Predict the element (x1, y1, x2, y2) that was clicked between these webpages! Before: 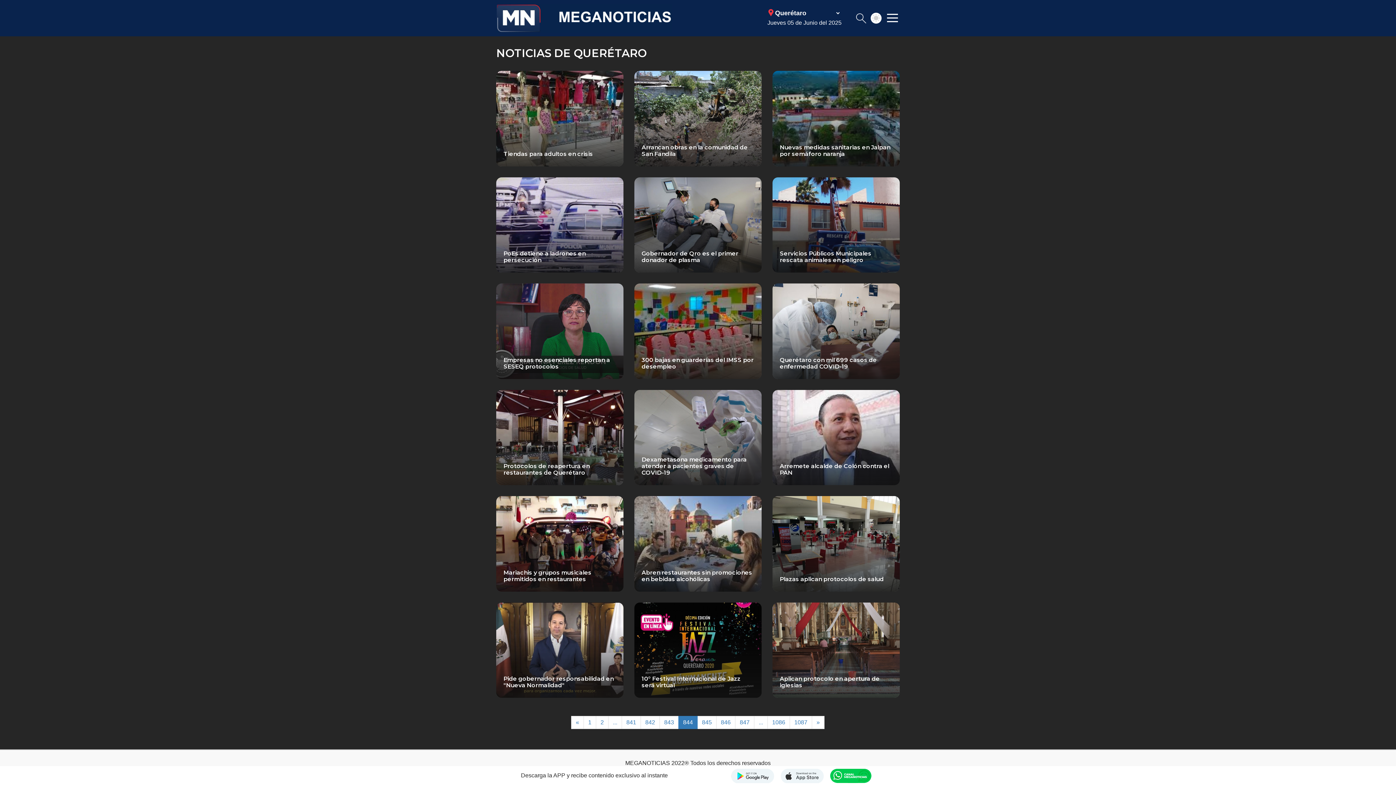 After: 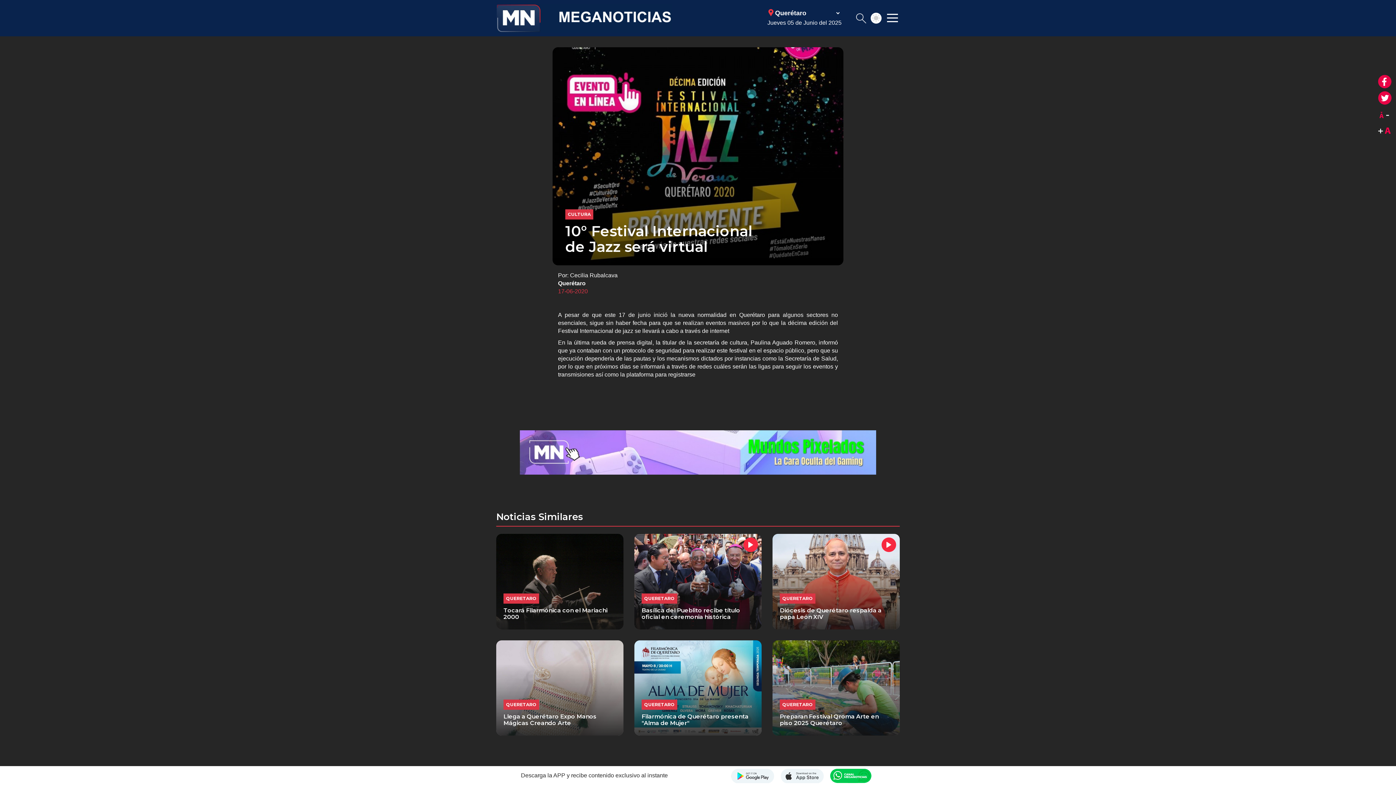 Action: label: 10° Festival Internacional de Jazz será virtual bbox: (634, 602, 761, 698)